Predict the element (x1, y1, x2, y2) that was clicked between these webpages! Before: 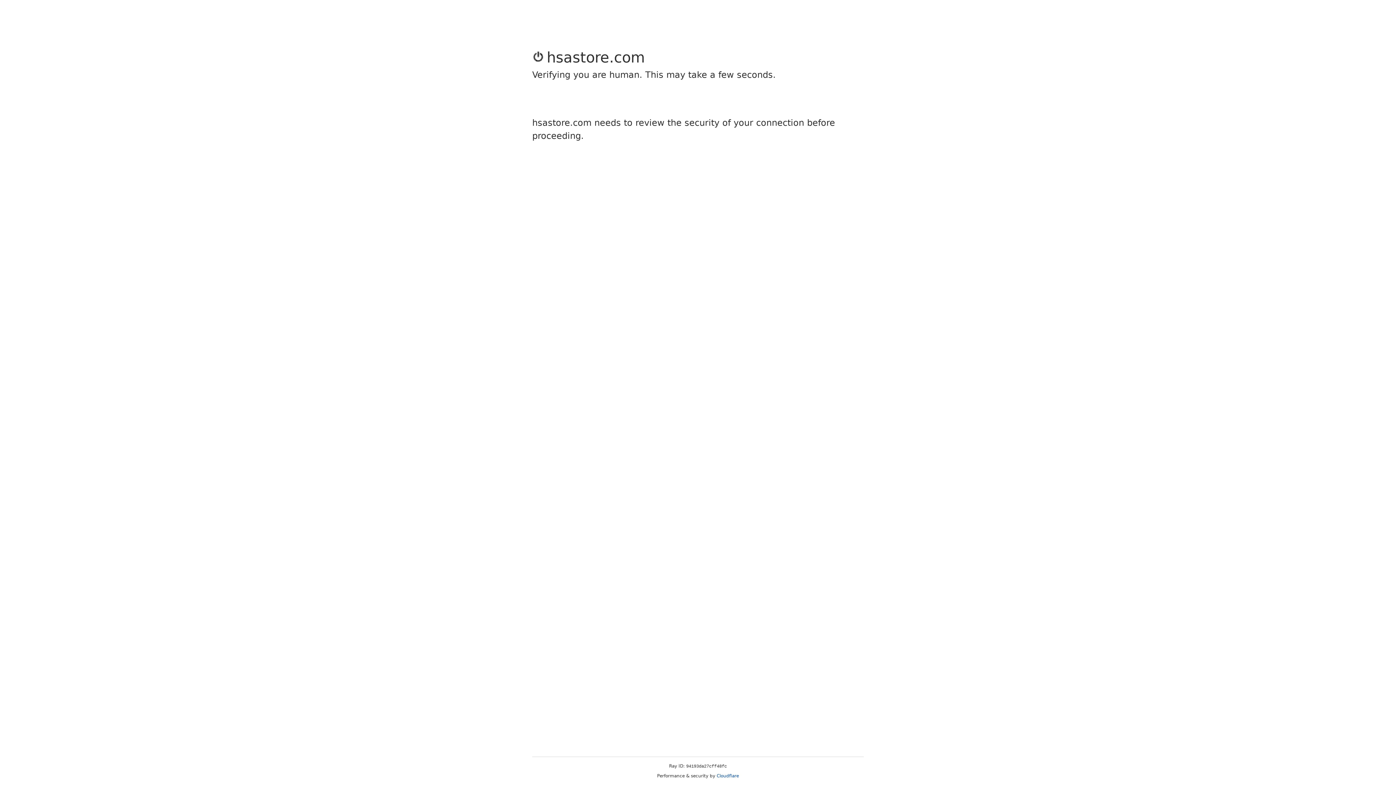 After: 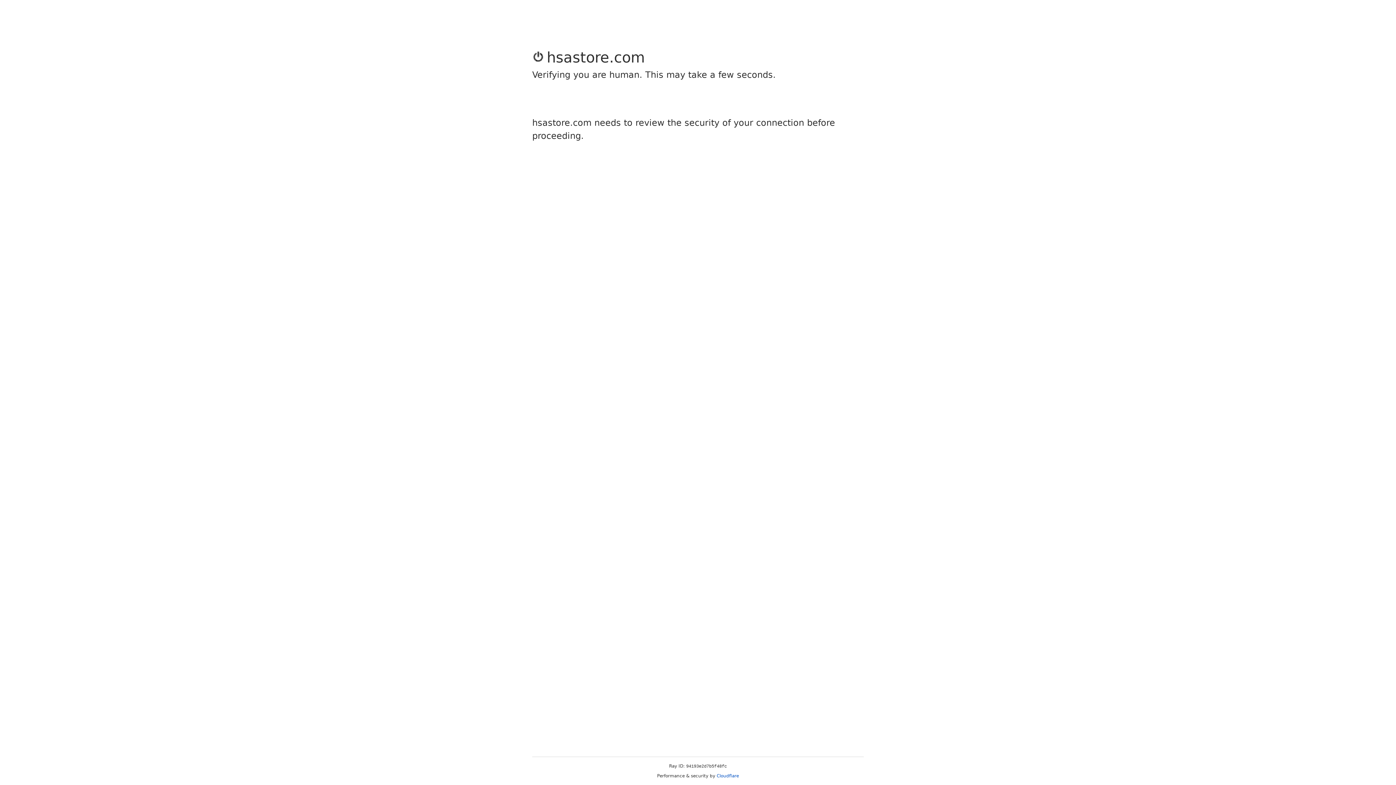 Action: bbox: (716, 773, 739, 778) label: Cloudflare